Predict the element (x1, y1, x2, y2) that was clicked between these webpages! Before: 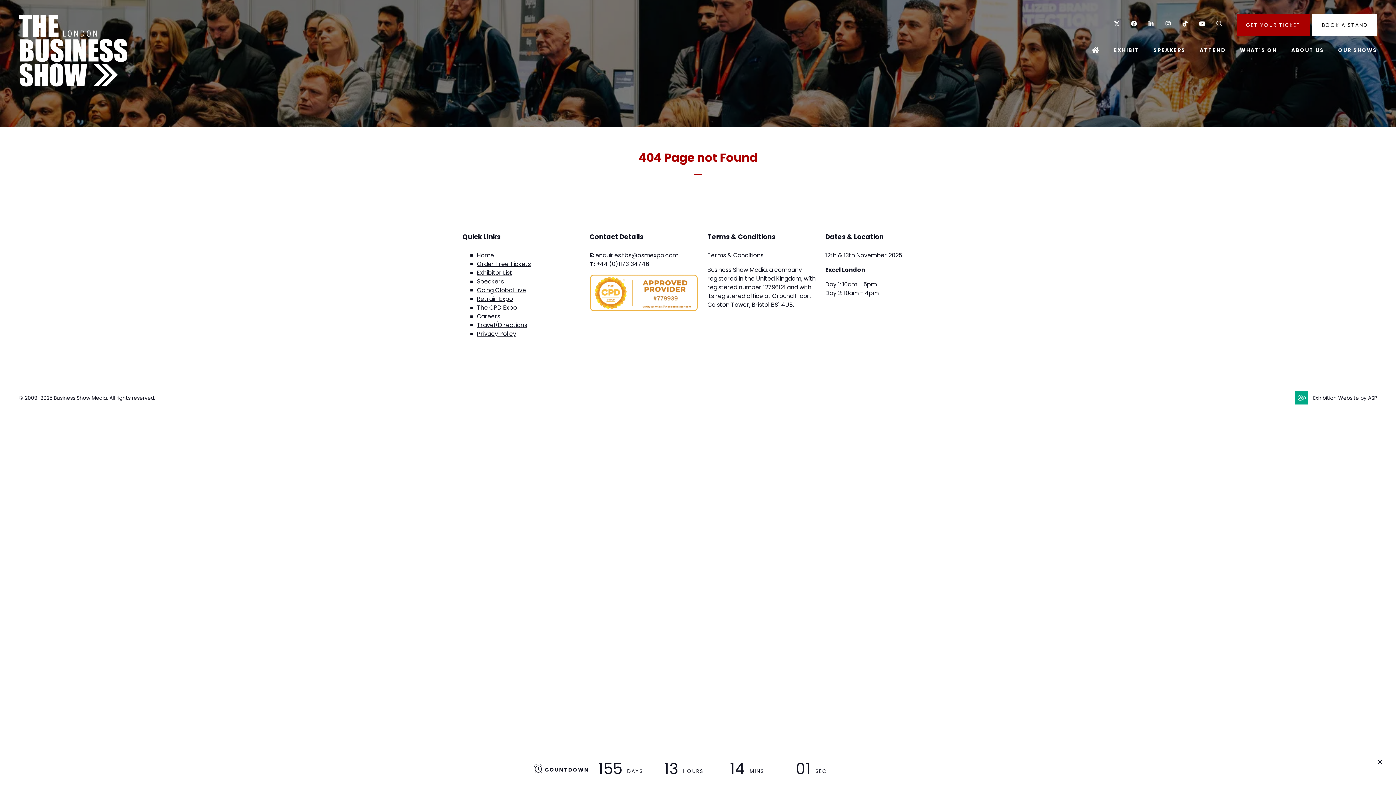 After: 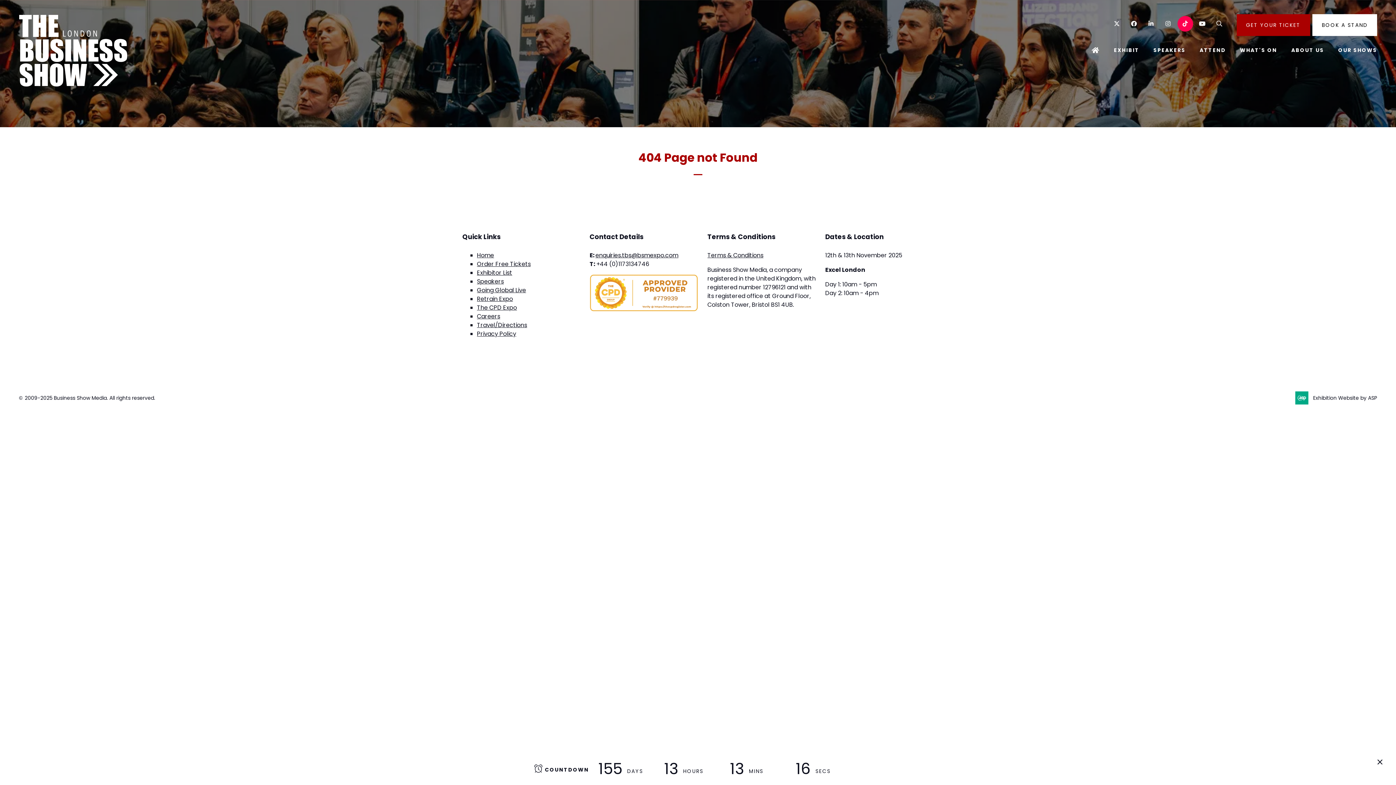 Action: bbox: (1177, 16, 1193, 31) label: TikTok